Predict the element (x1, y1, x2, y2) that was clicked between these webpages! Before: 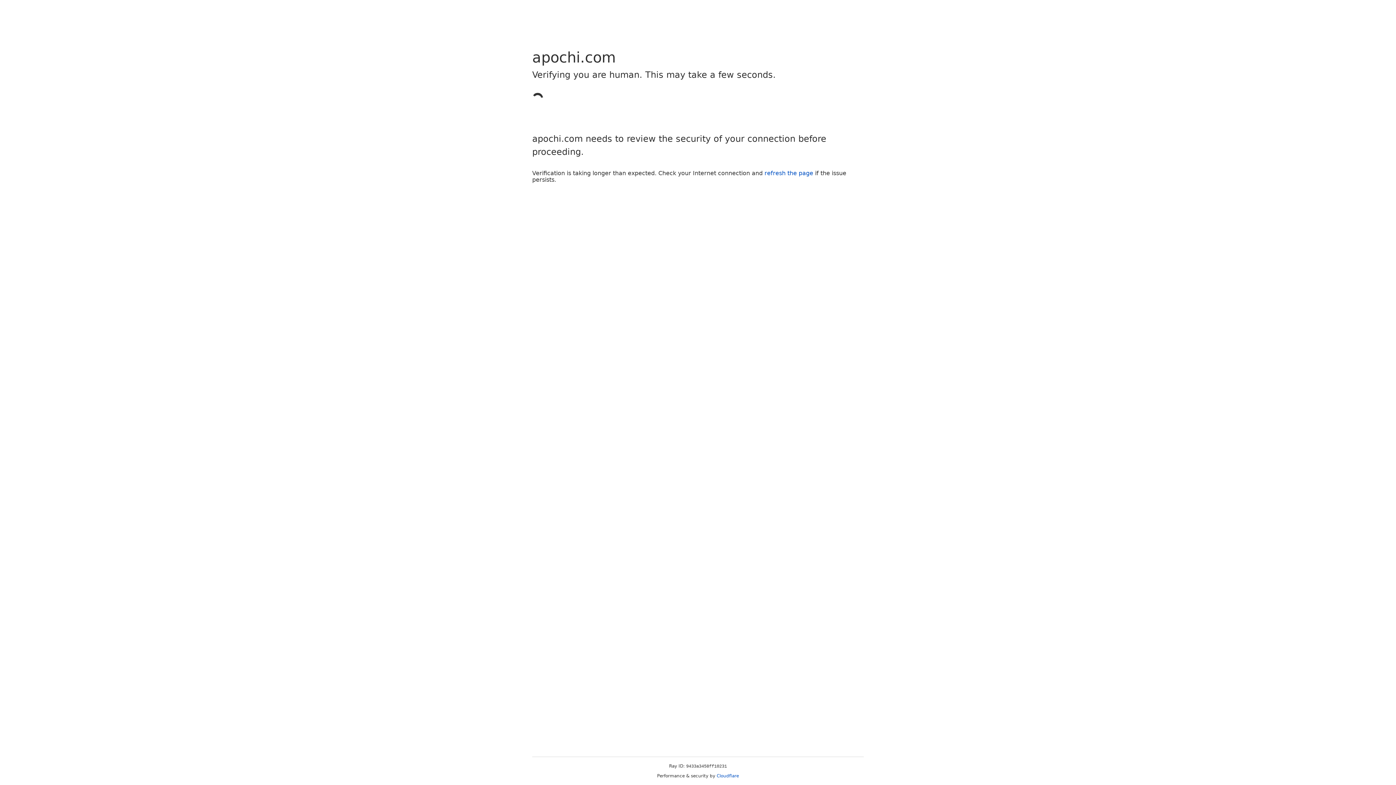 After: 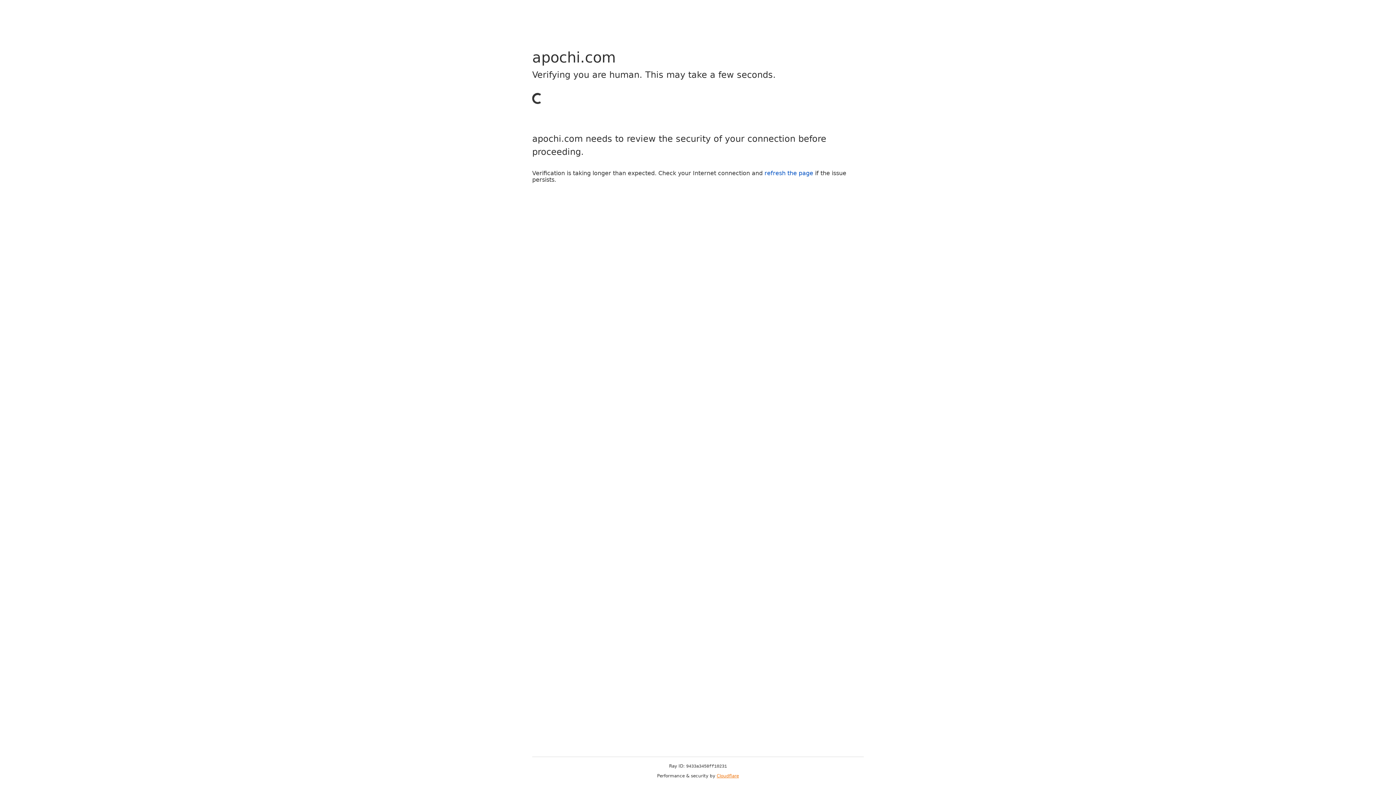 Action: bbox: (716, 773, 739, 778) label: Cloudflare